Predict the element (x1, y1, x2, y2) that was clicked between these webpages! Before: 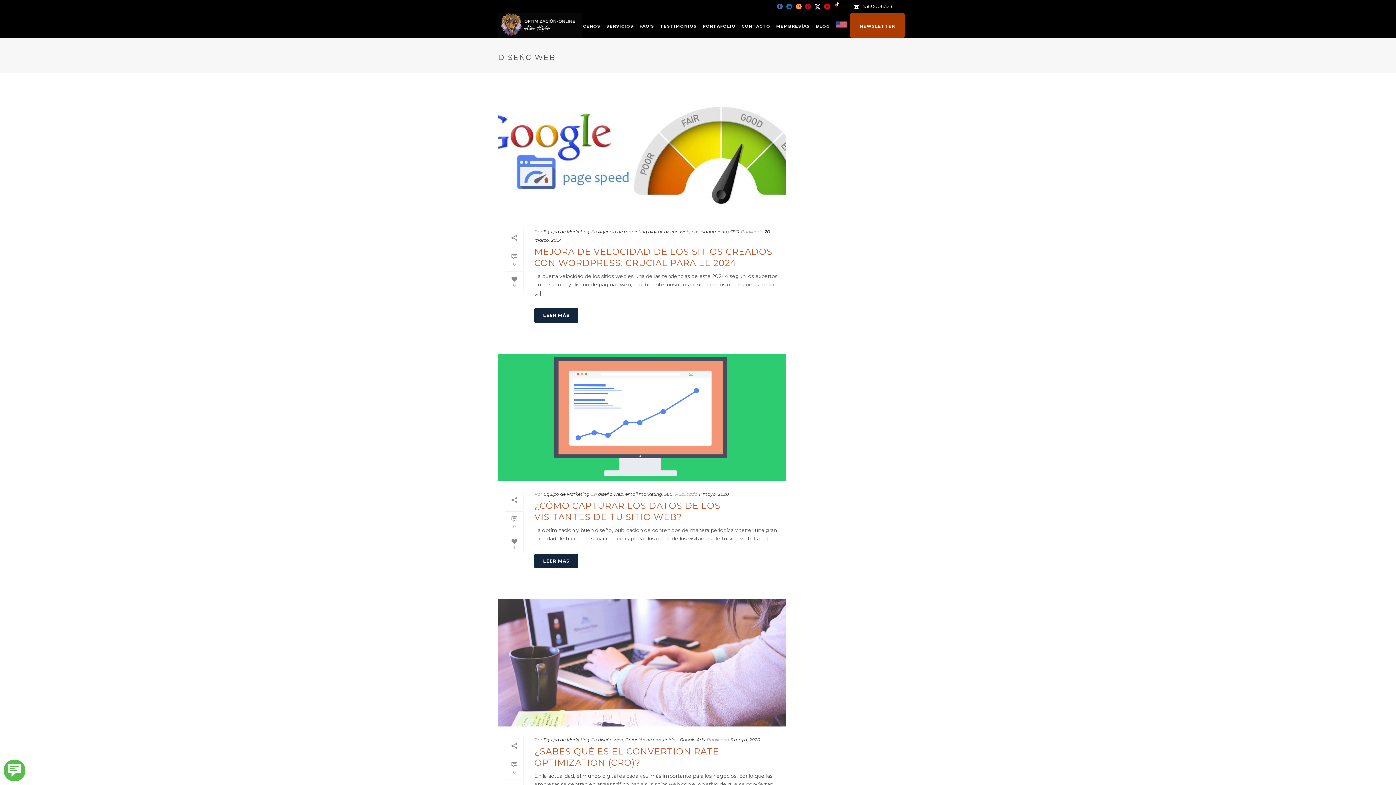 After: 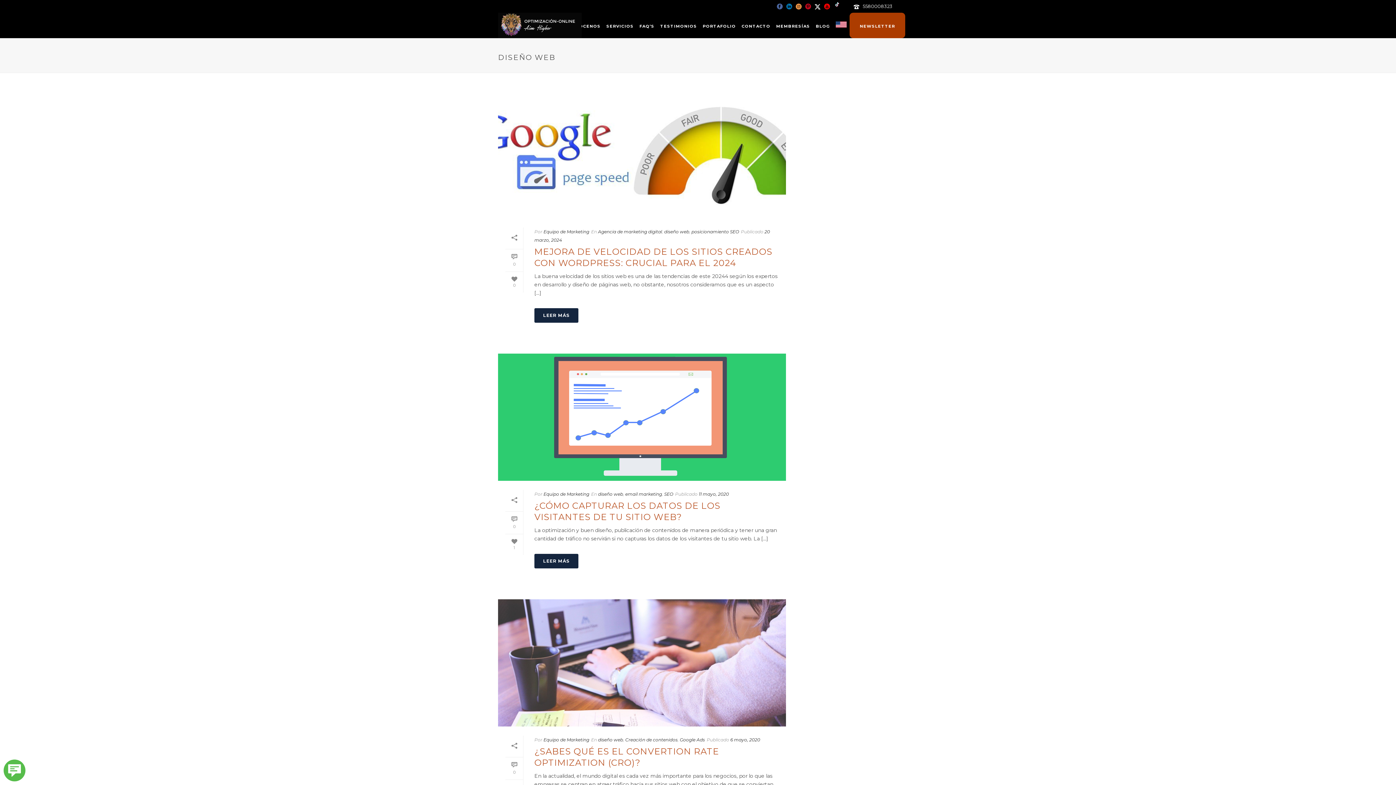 Action: bbox: (664, 229, 689, 234) label: diseño web